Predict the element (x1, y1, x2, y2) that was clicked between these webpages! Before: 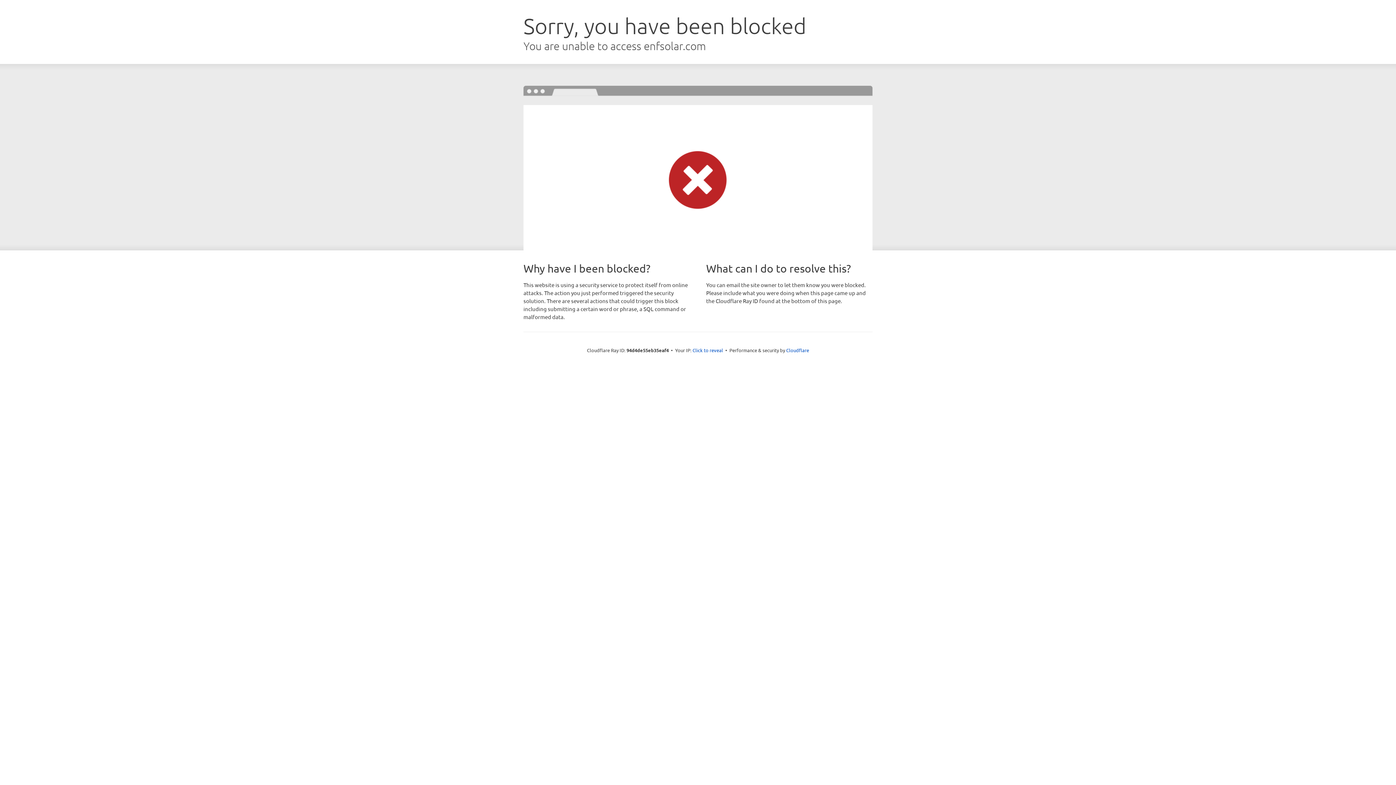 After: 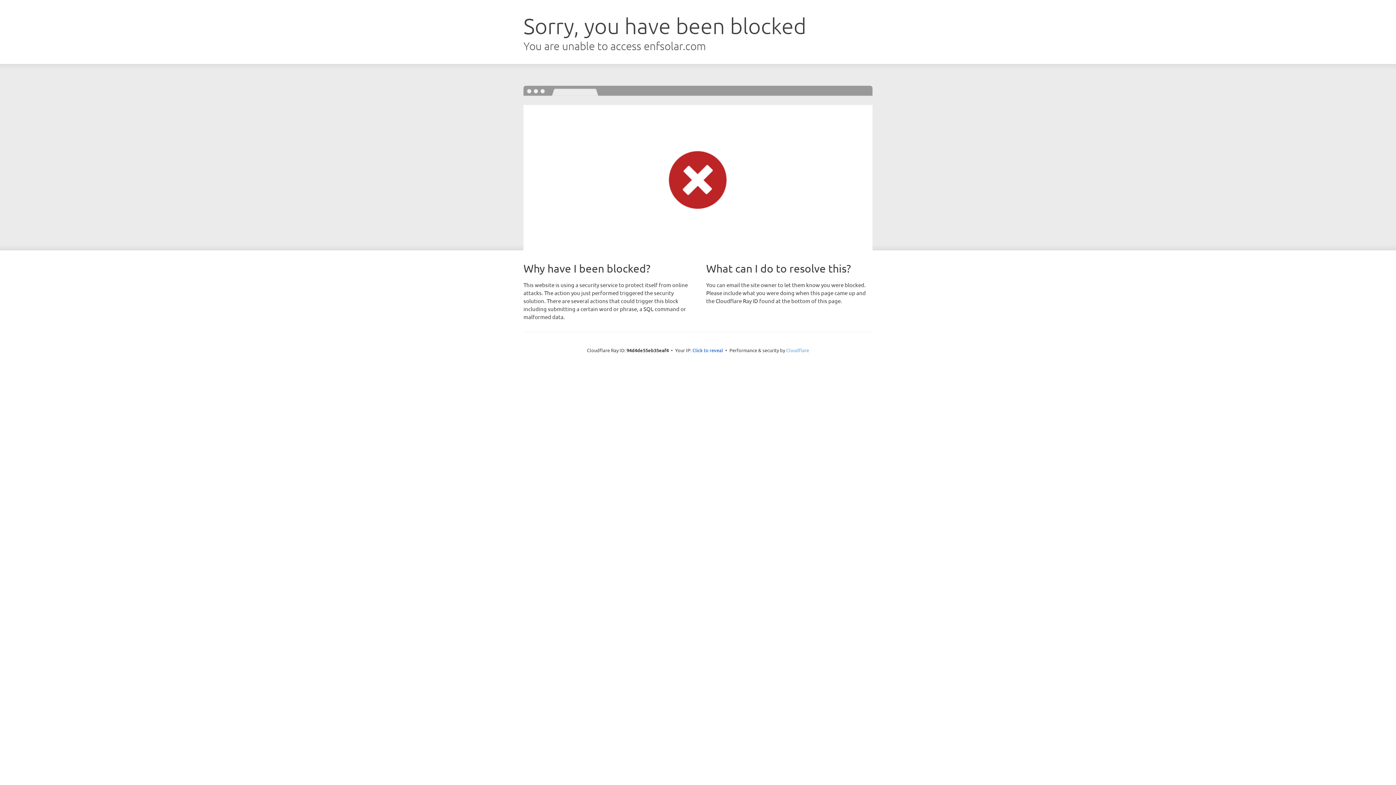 Action: label: Cloudflare bbox: (786, 347, 809, 353)